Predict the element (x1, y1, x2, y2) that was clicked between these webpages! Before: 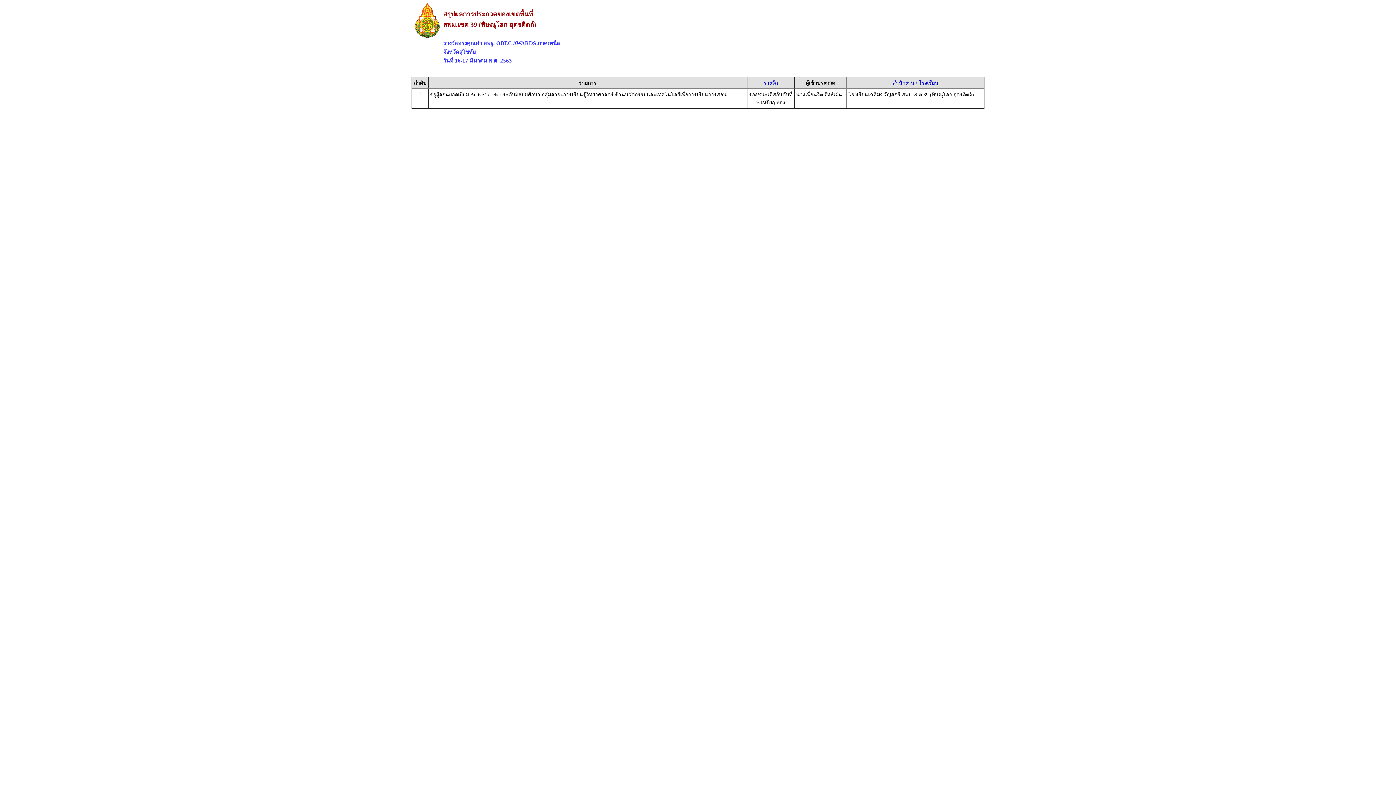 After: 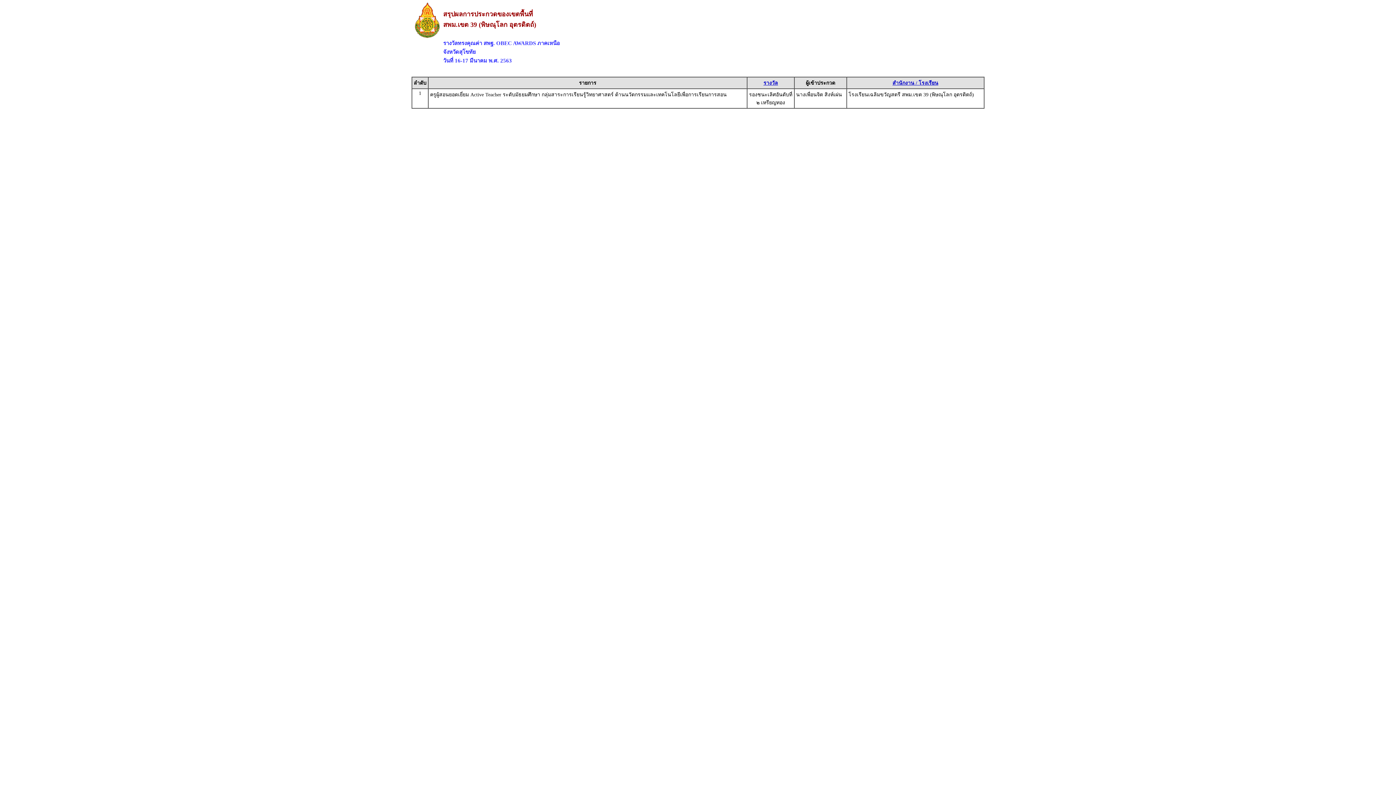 Action: bbox: (892, 80, 938, 85) label: สำนักงาน / โรงเรียน